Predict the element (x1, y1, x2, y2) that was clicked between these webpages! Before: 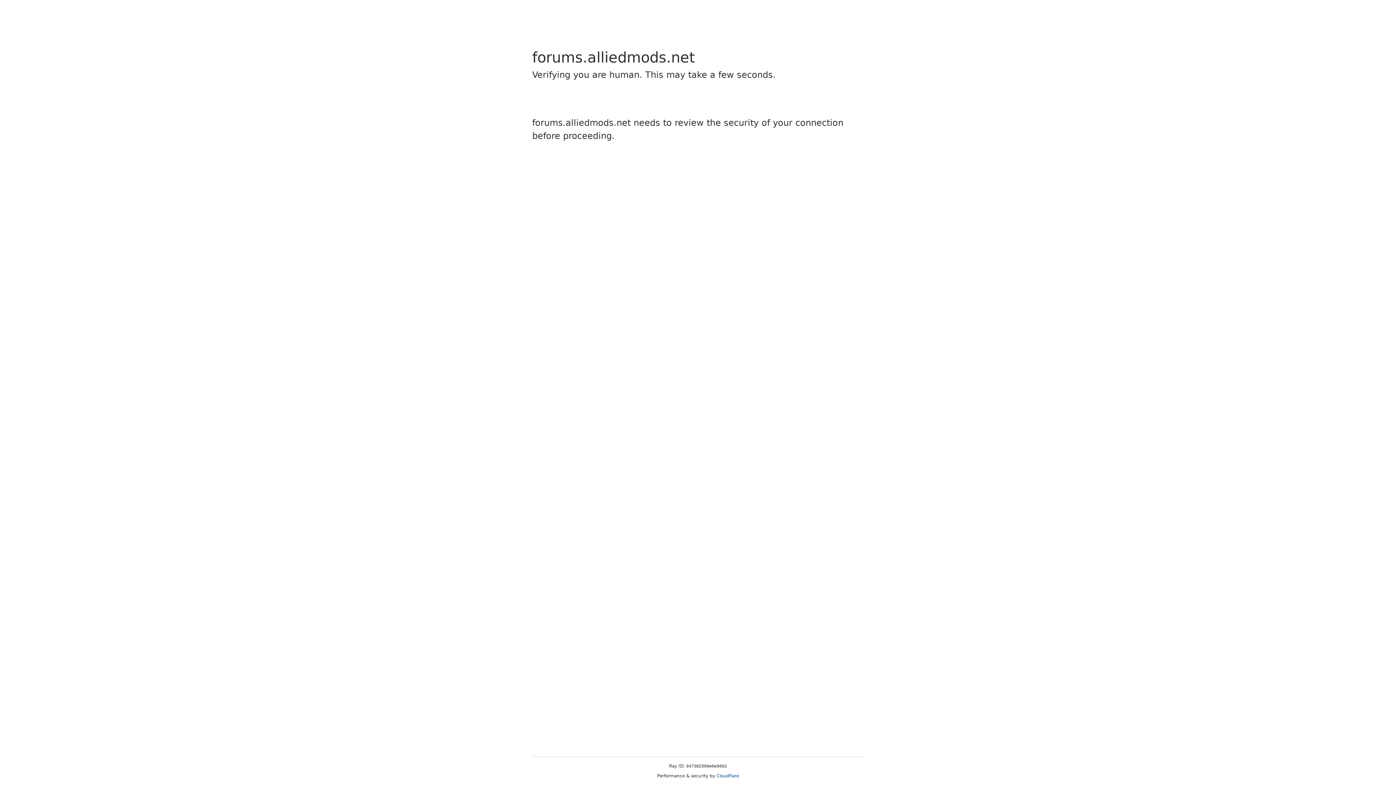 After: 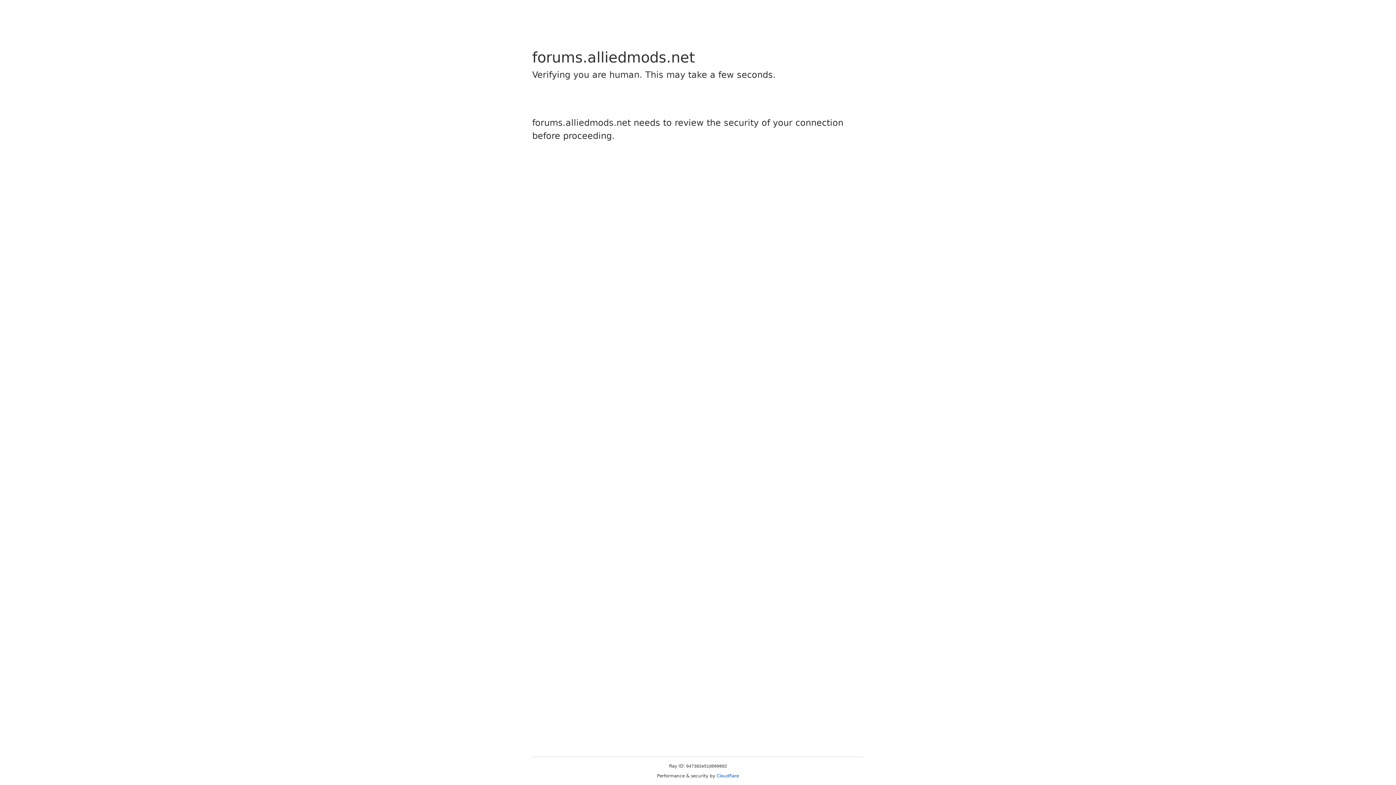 Action: bbox: (716, 773, 739, 778) label: Cloudflare